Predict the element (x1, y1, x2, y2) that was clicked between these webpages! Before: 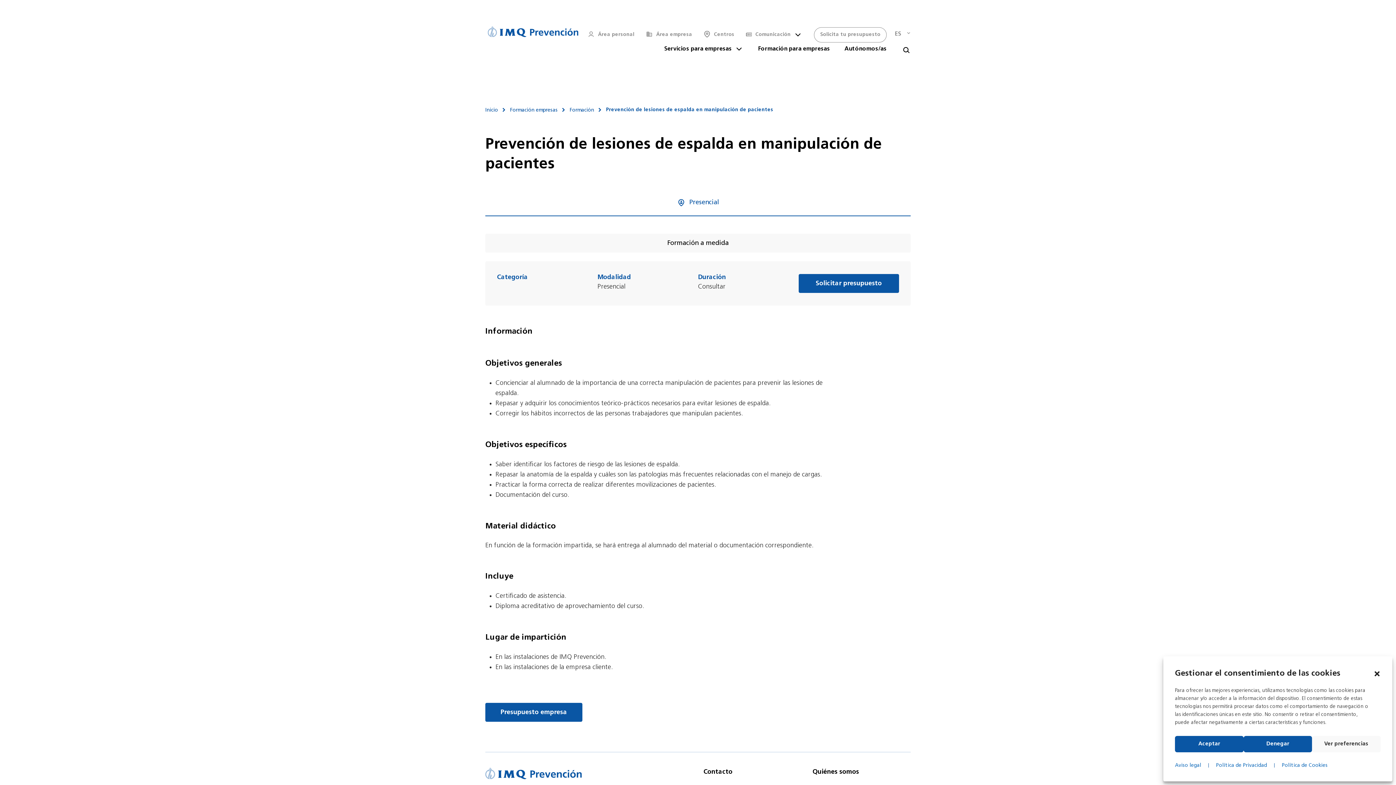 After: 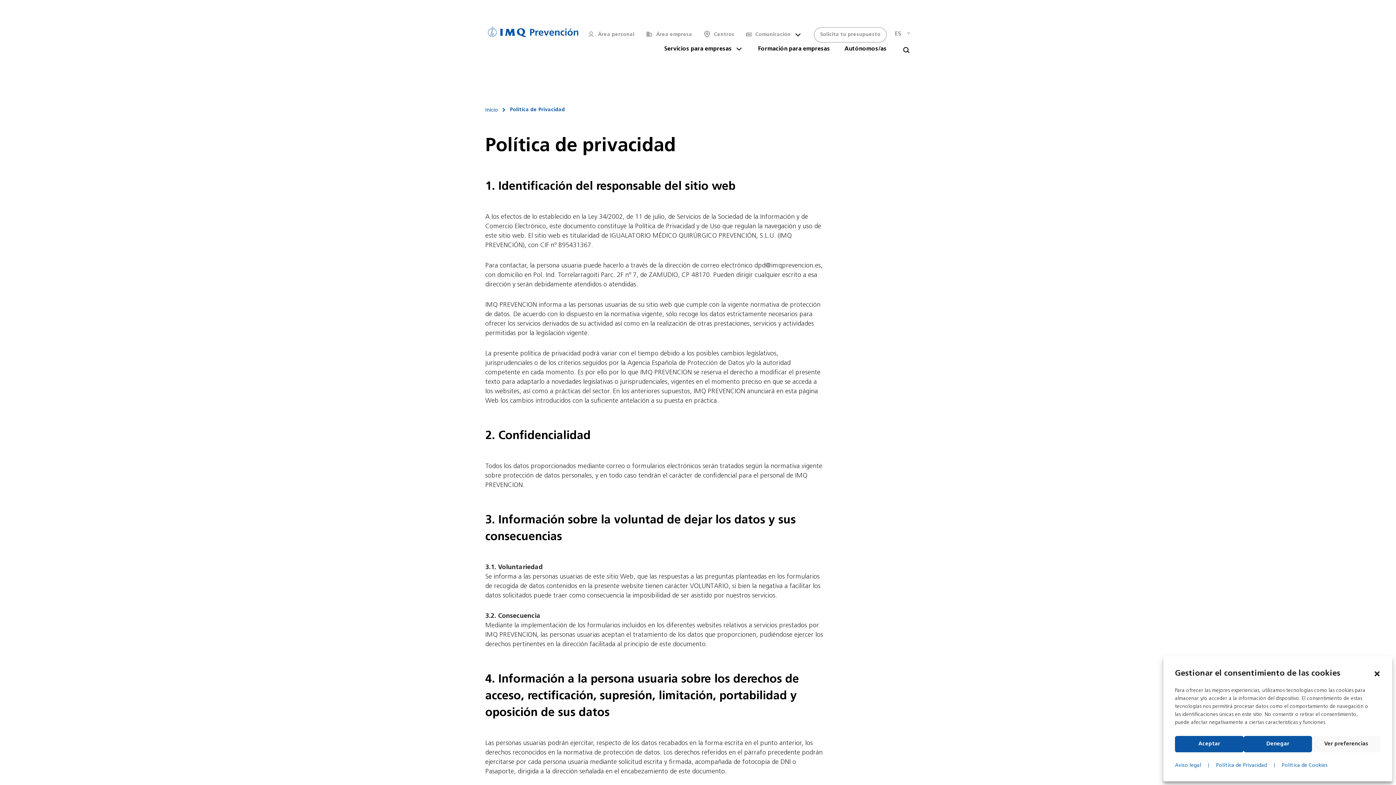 Action: label: Política de Privacidad bbox: (1216, 762, 1282, 770)